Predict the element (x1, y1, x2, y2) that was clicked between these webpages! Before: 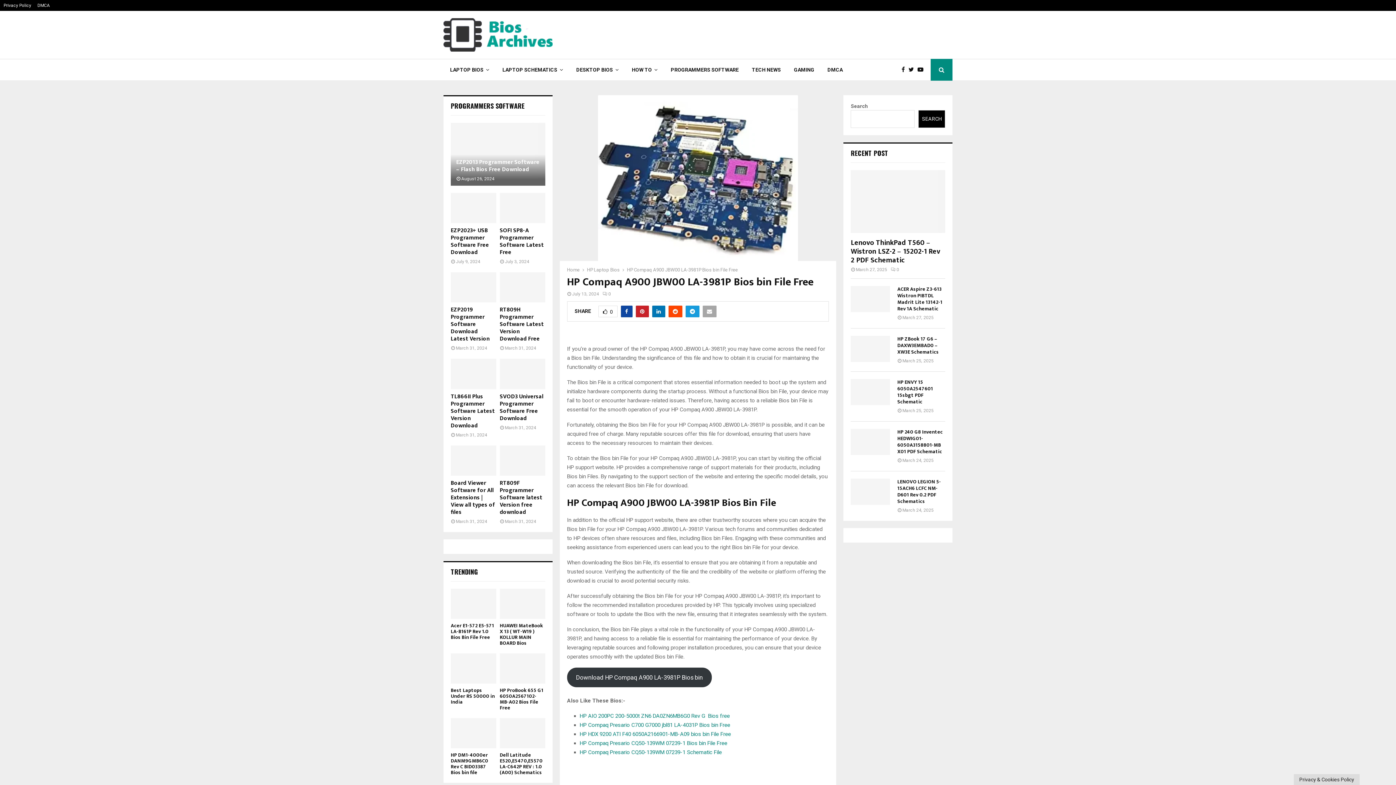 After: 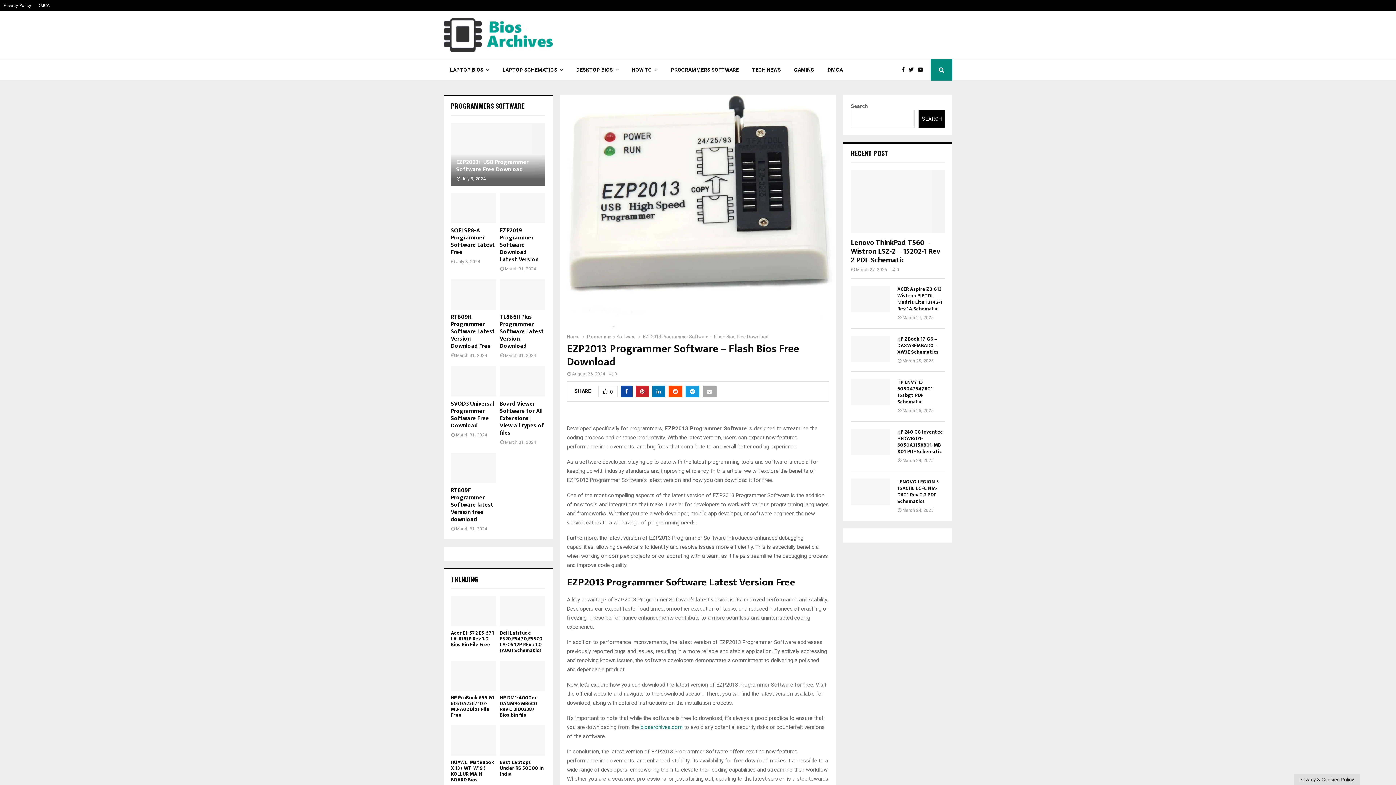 Action: bbox: (456, 157, 539, 174) label: EZP2013 Programmer Software – Flash Bios Free Download